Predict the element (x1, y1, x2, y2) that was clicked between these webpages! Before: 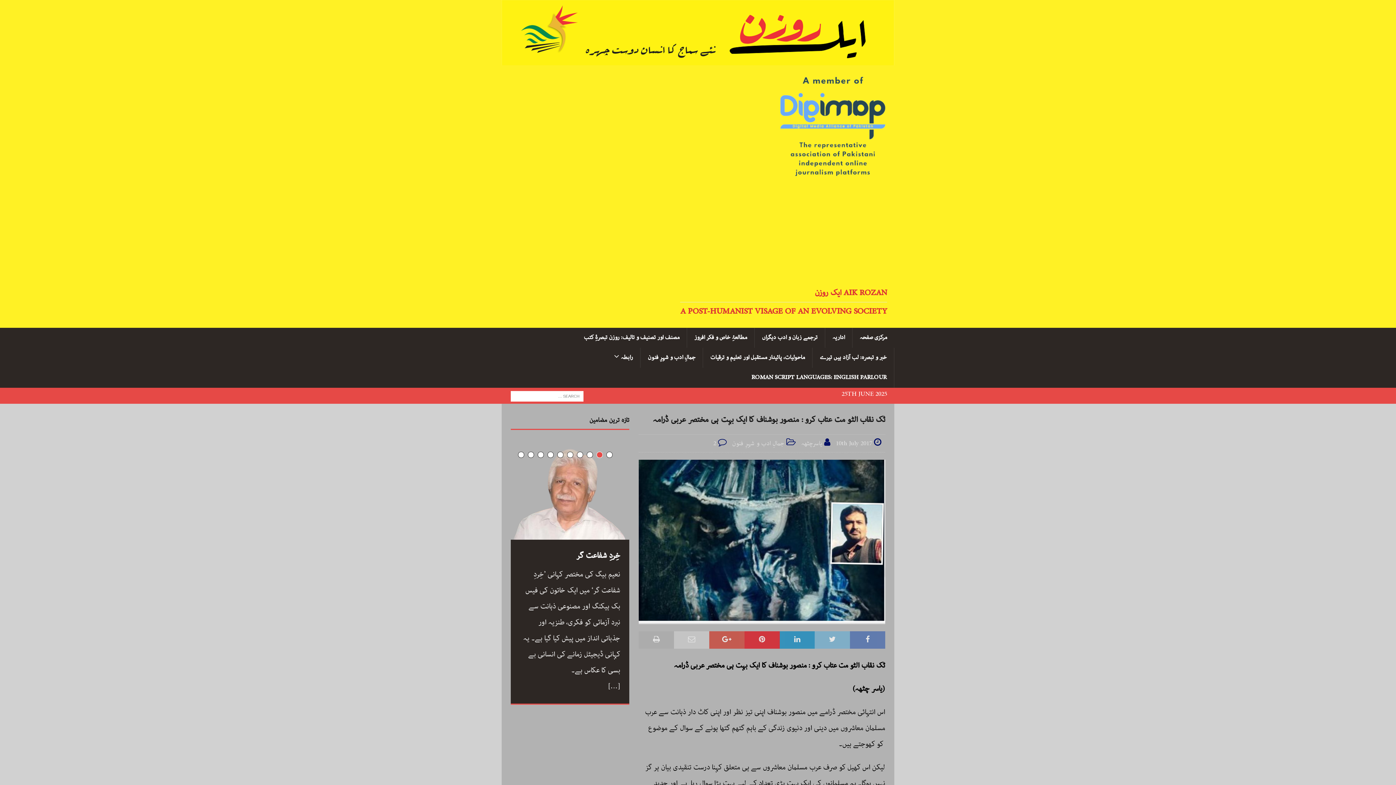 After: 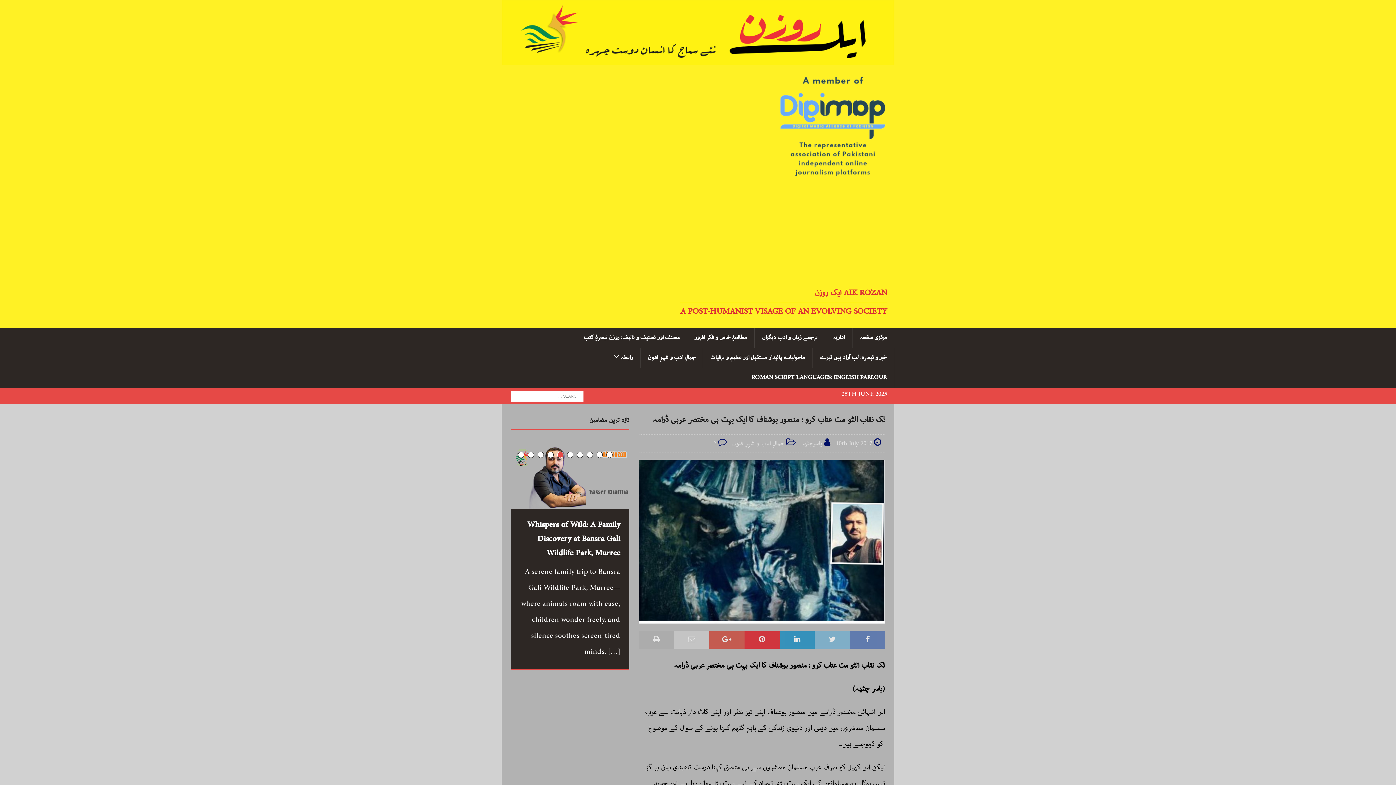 Action: label: 6 bbox: (557, 452, 563, 458)